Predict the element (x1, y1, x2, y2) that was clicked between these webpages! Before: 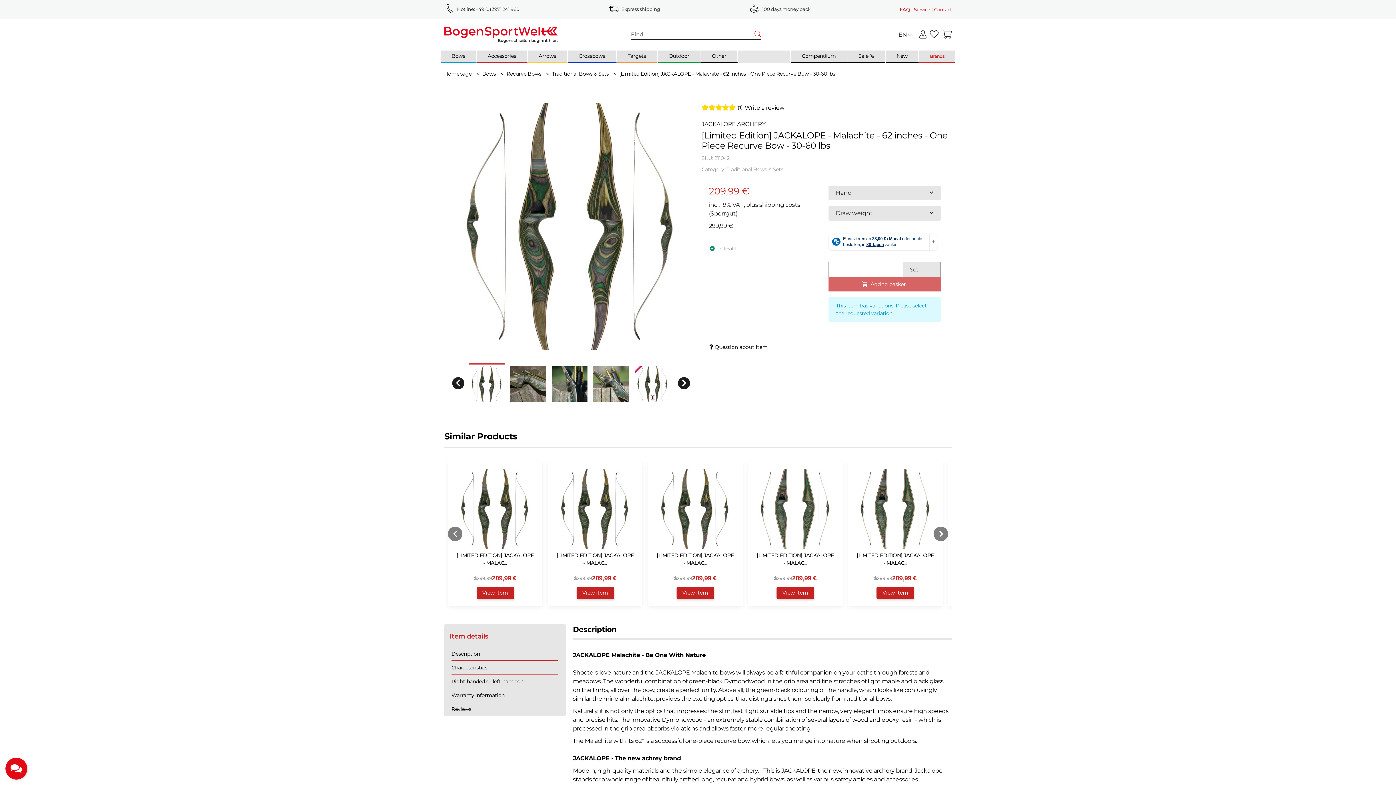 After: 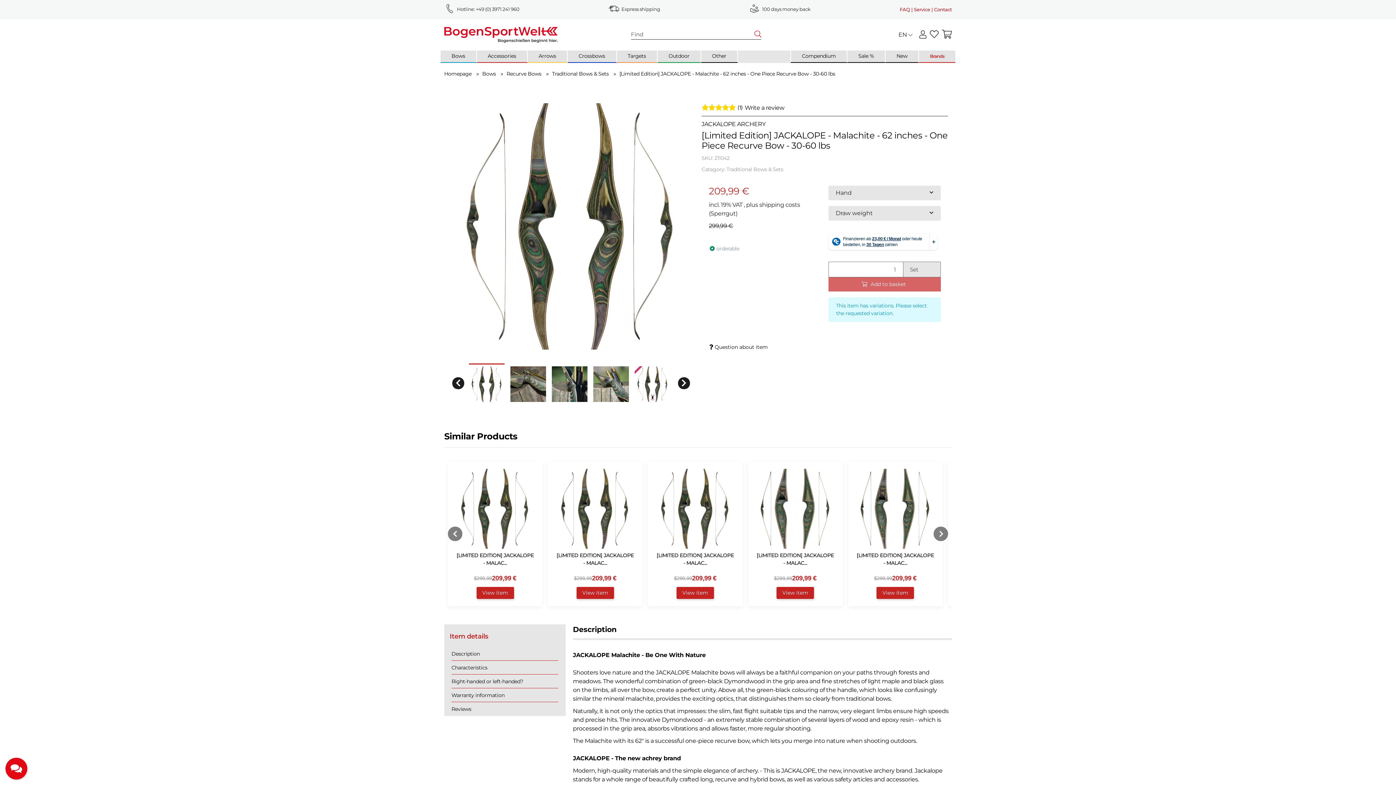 Action: label: [Limited Edition] JACKALOPE - Malachite - 62 inches - One Piece Recurve Bow - 30-60 lbs bbox: (619, 70, 835, 76)